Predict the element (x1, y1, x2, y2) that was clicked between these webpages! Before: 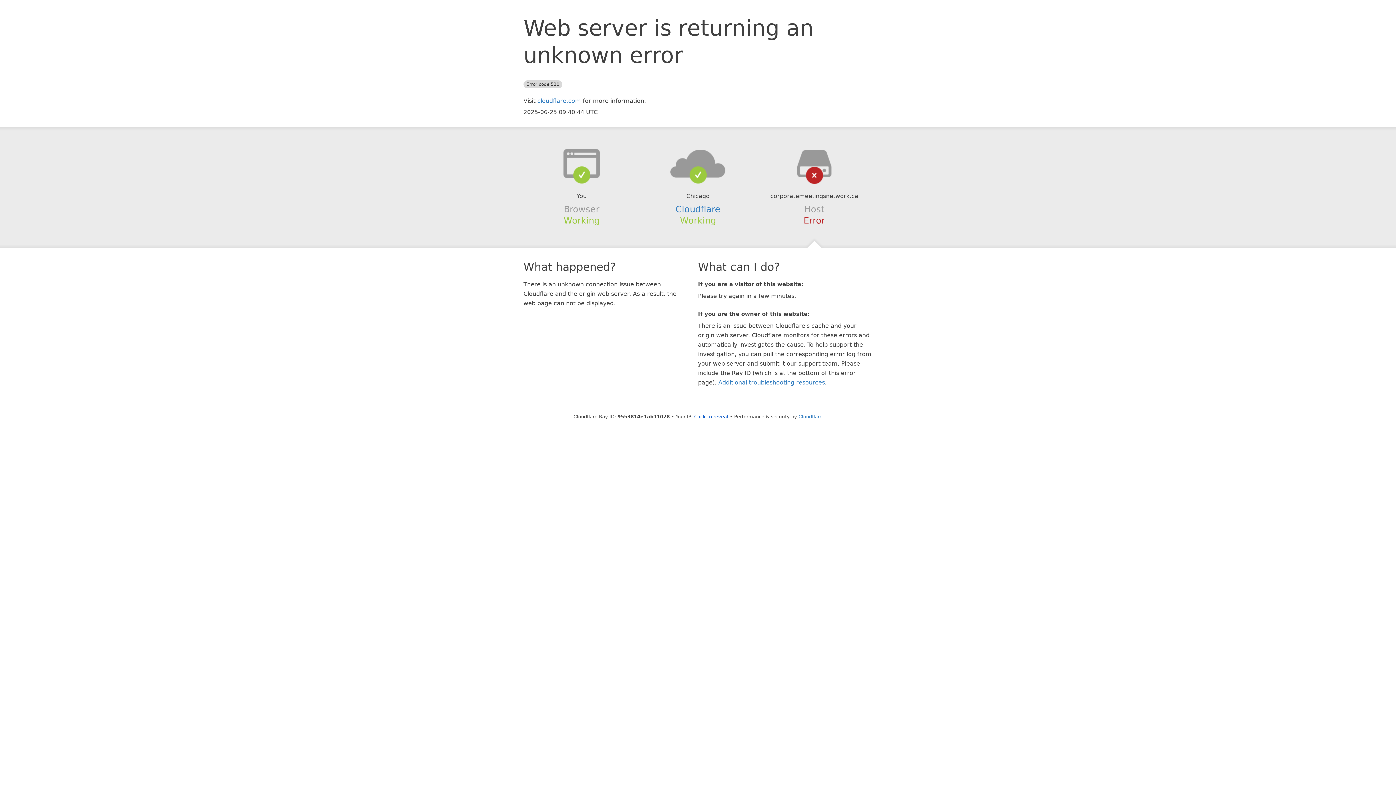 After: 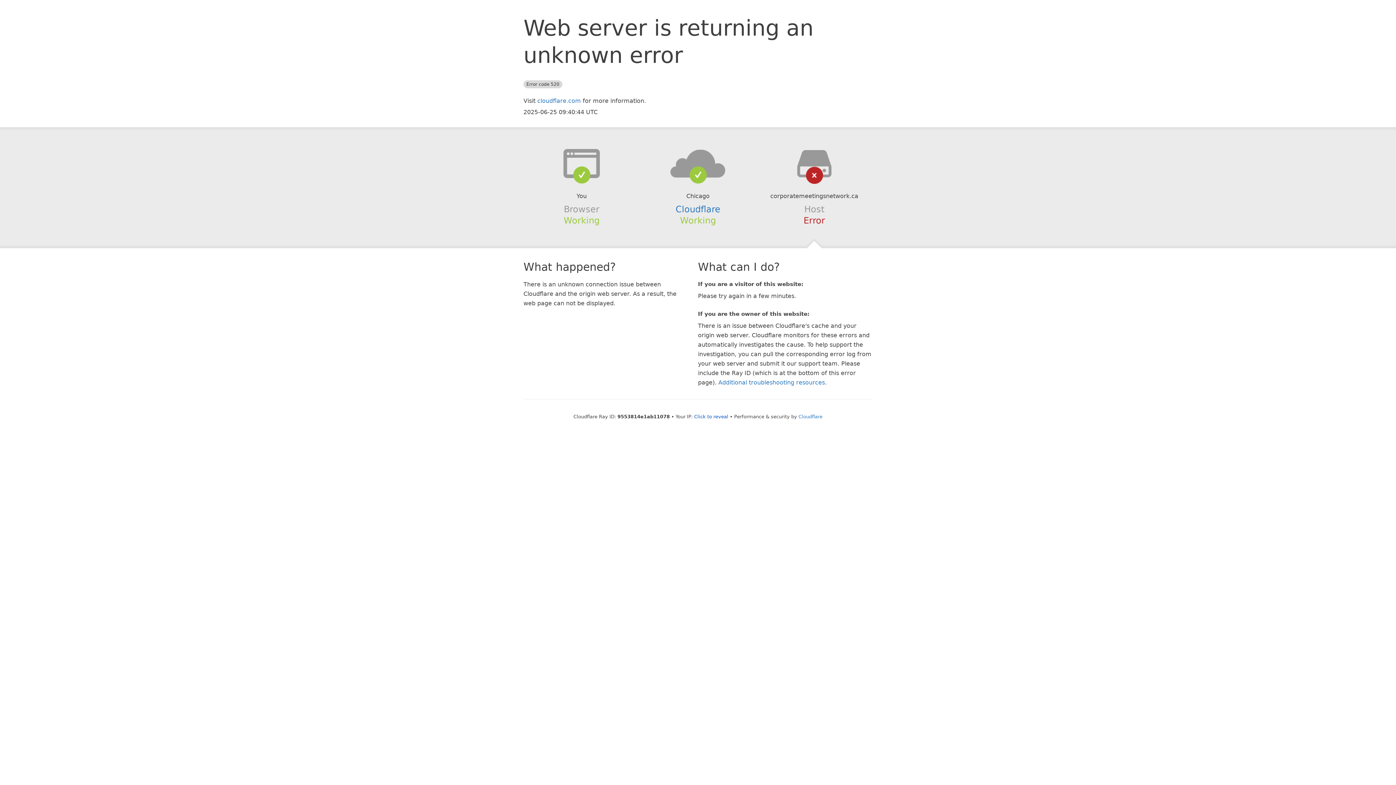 Action: bbox: (639, 148, 756, 178)